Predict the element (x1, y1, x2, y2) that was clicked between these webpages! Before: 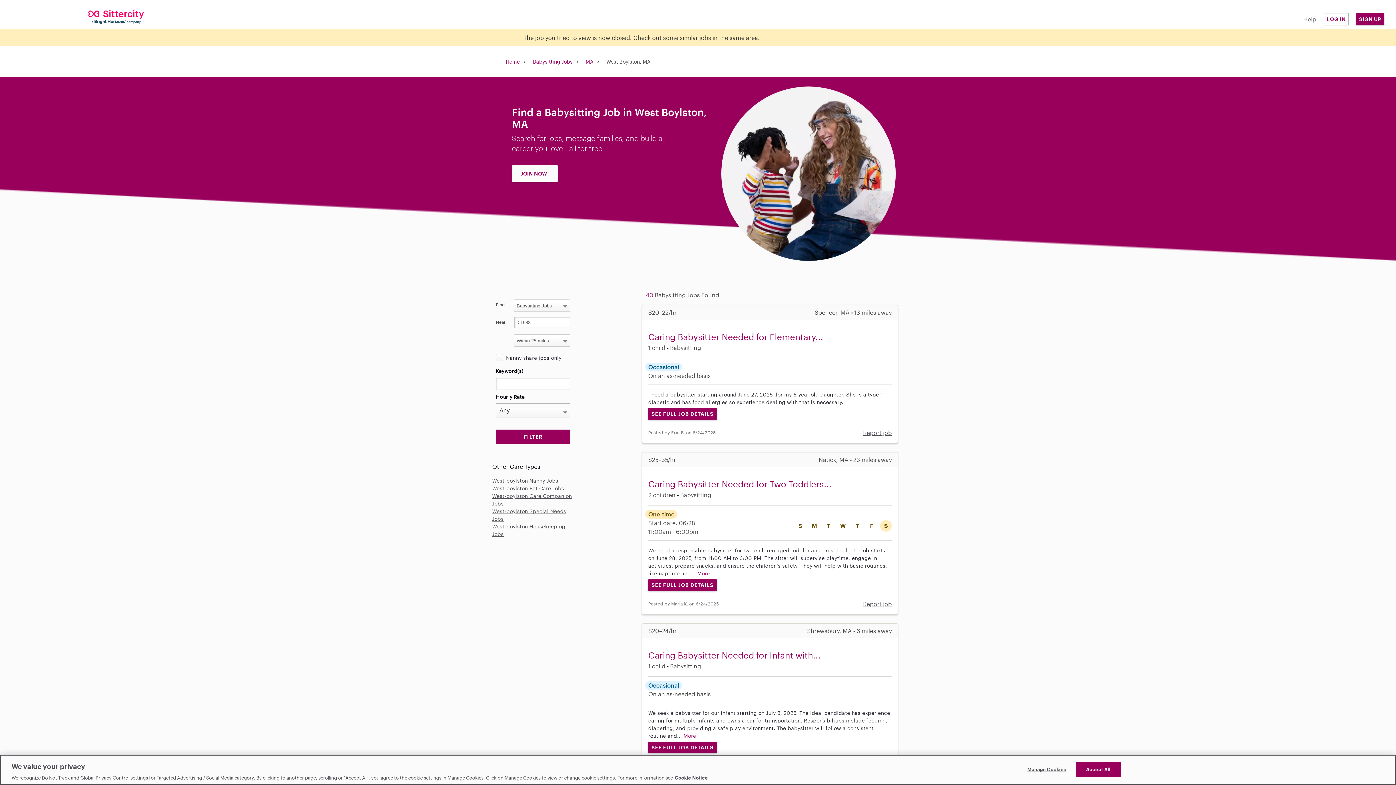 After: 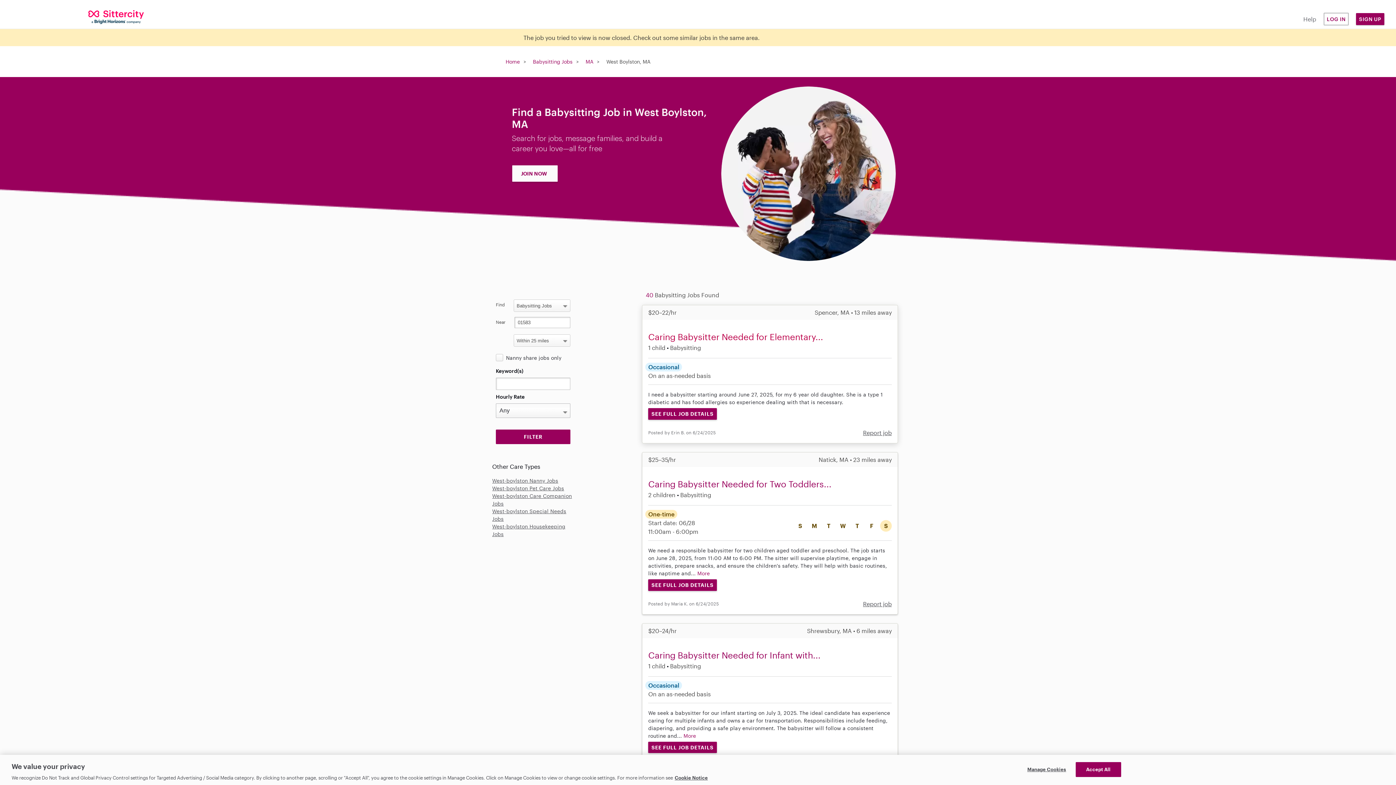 Action: label: Caring Babysitter Needed for Elementary... bbox: (648, 331, 823, 342)